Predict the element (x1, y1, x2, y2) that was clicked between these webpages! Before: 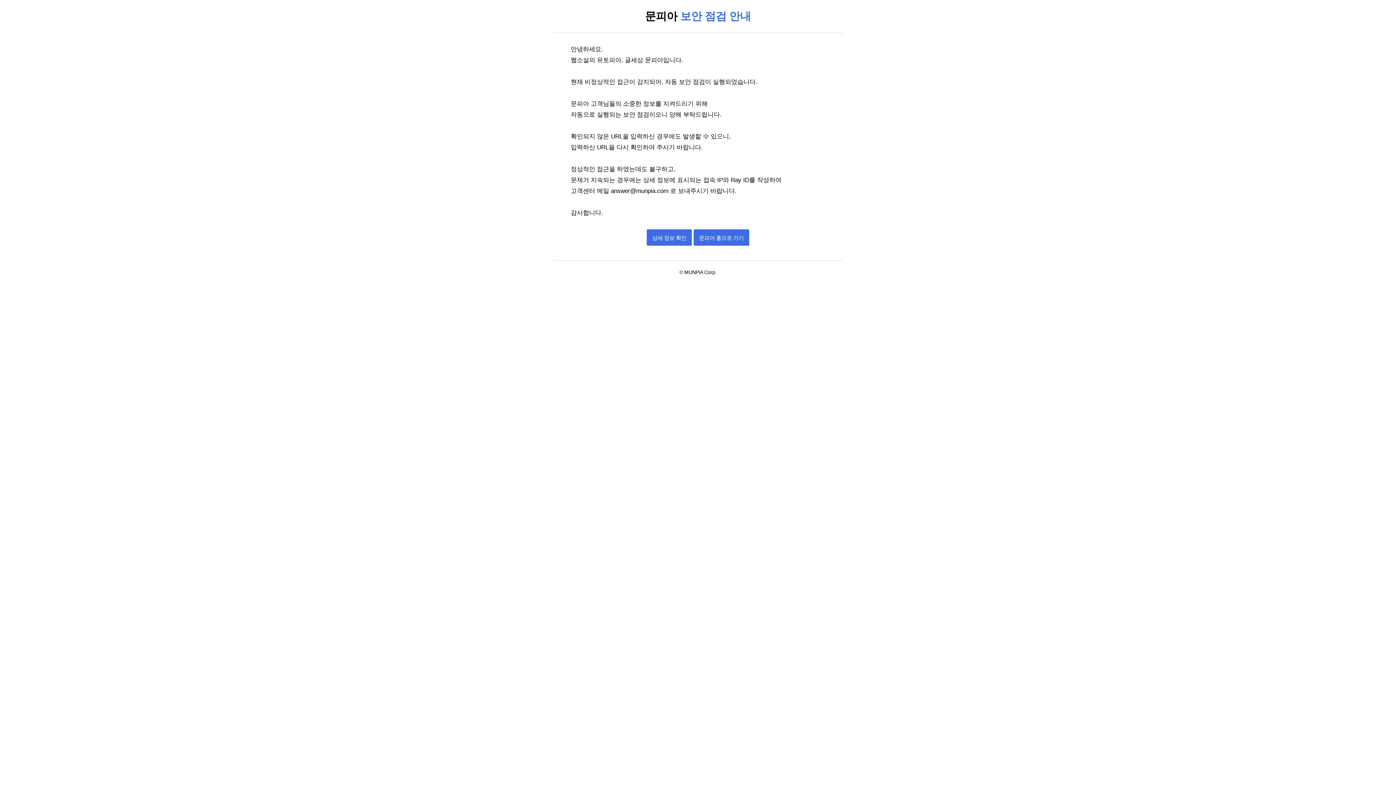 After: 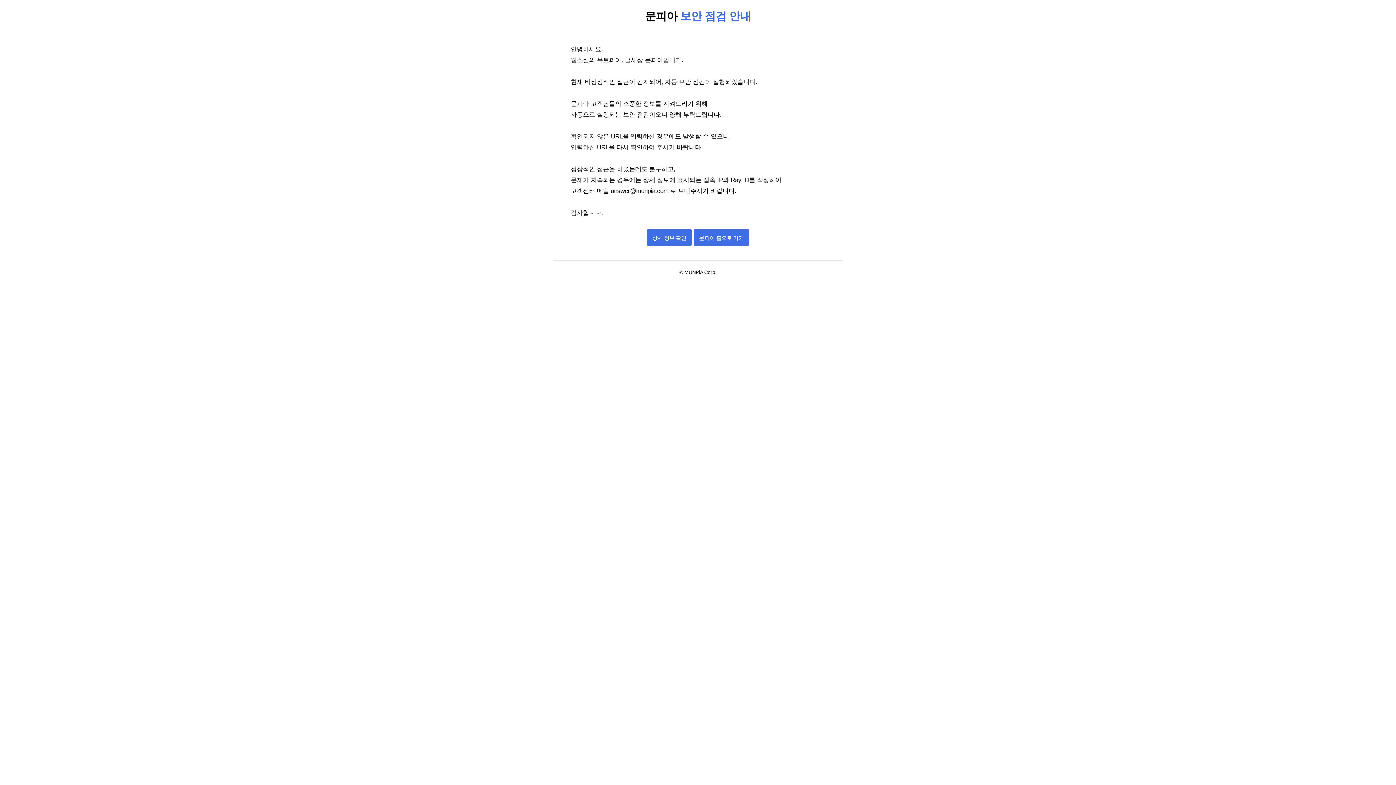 Action: bbox: (693, 229, 749, 245) label: 문피아 홈으로 가기